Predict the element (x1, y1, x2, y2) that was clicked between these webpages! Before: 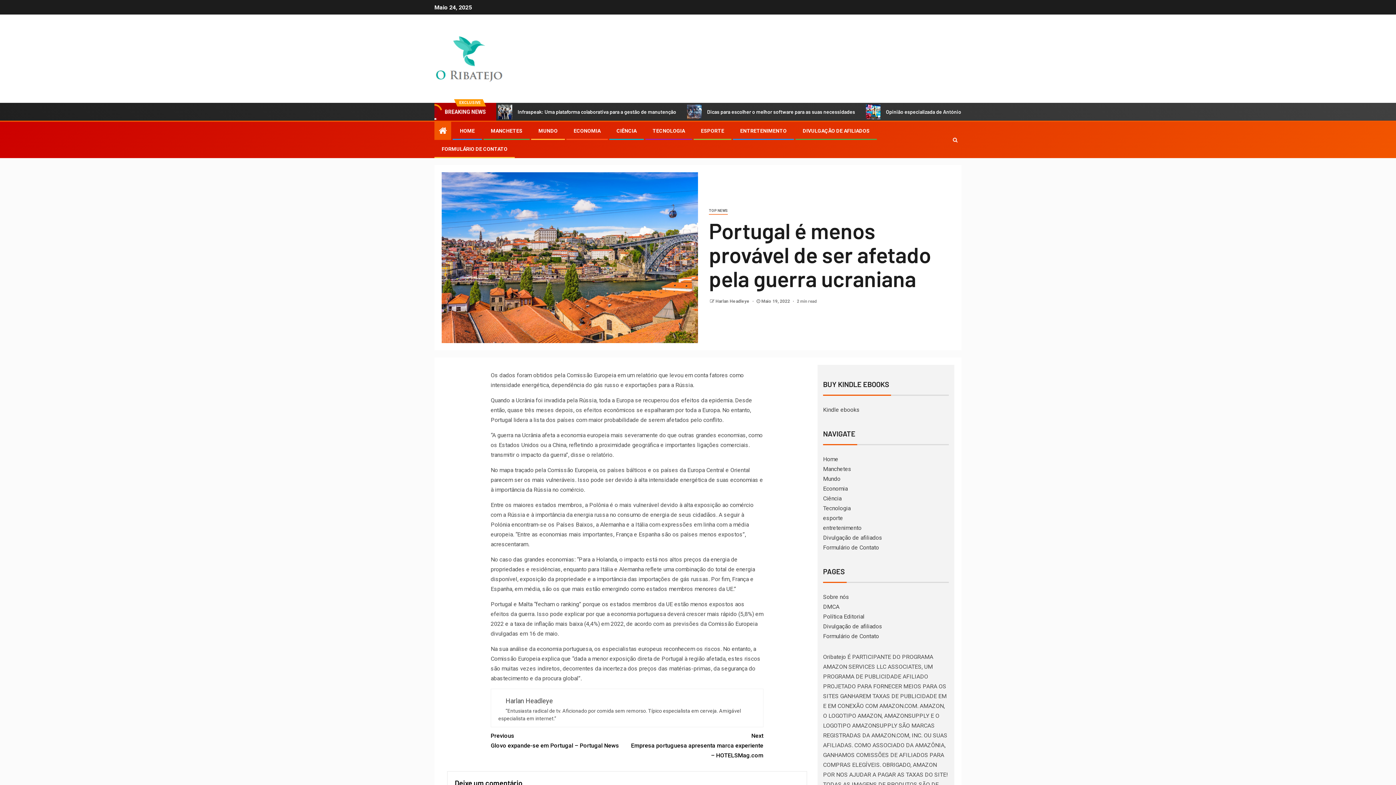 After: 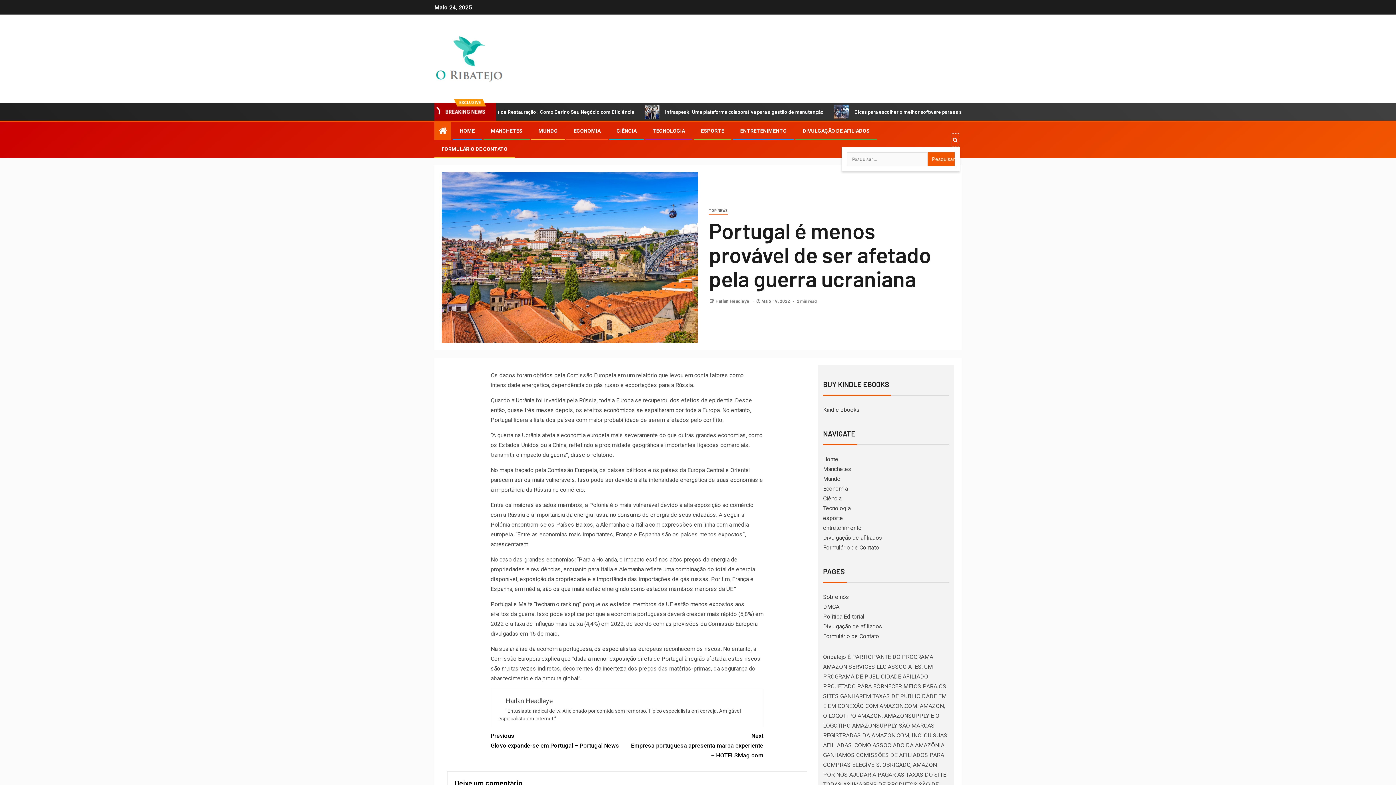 Action: bbox: (950, 133, 960, 146)